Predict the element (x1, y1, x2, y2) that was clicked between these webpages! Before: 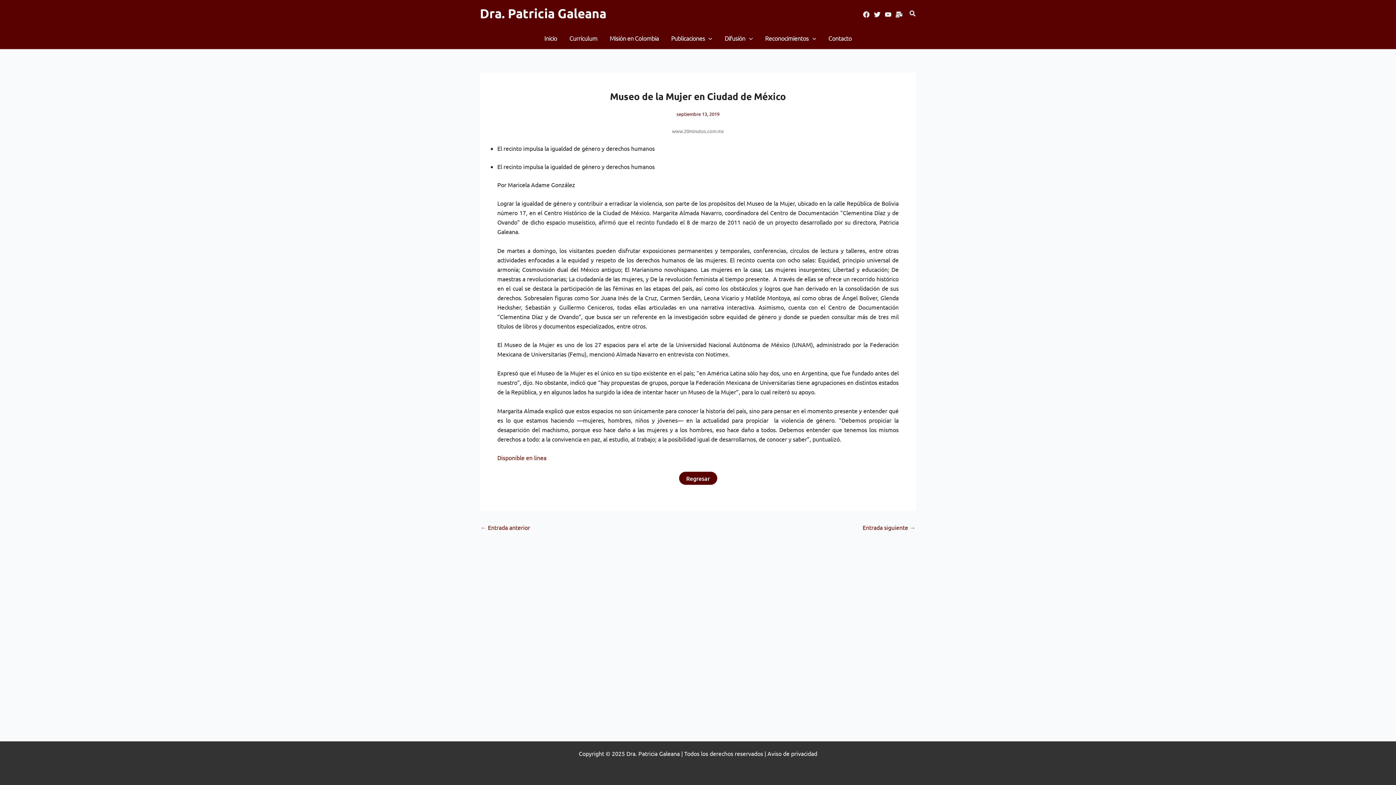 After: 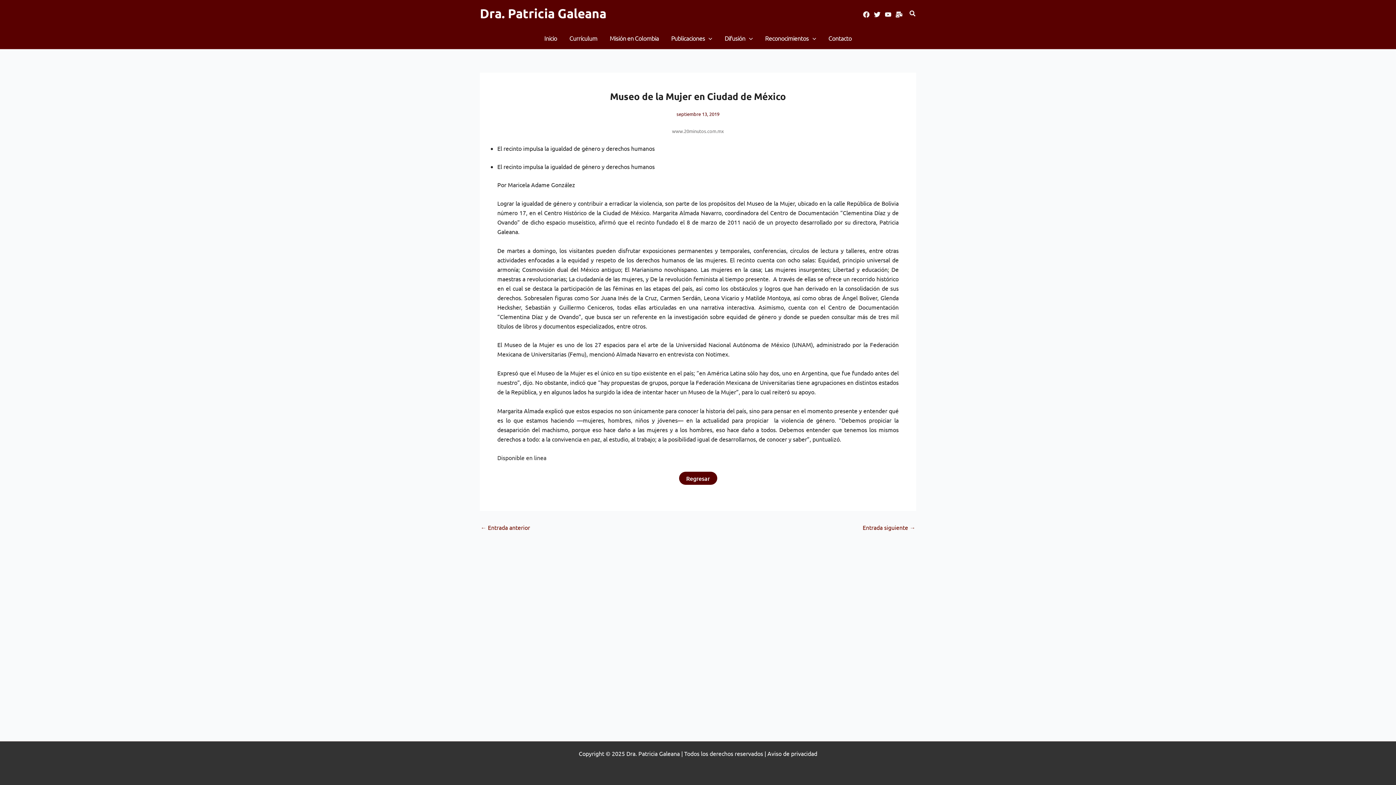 Action: bbox: (497, 454, 546, 461) label: Disponible en linea